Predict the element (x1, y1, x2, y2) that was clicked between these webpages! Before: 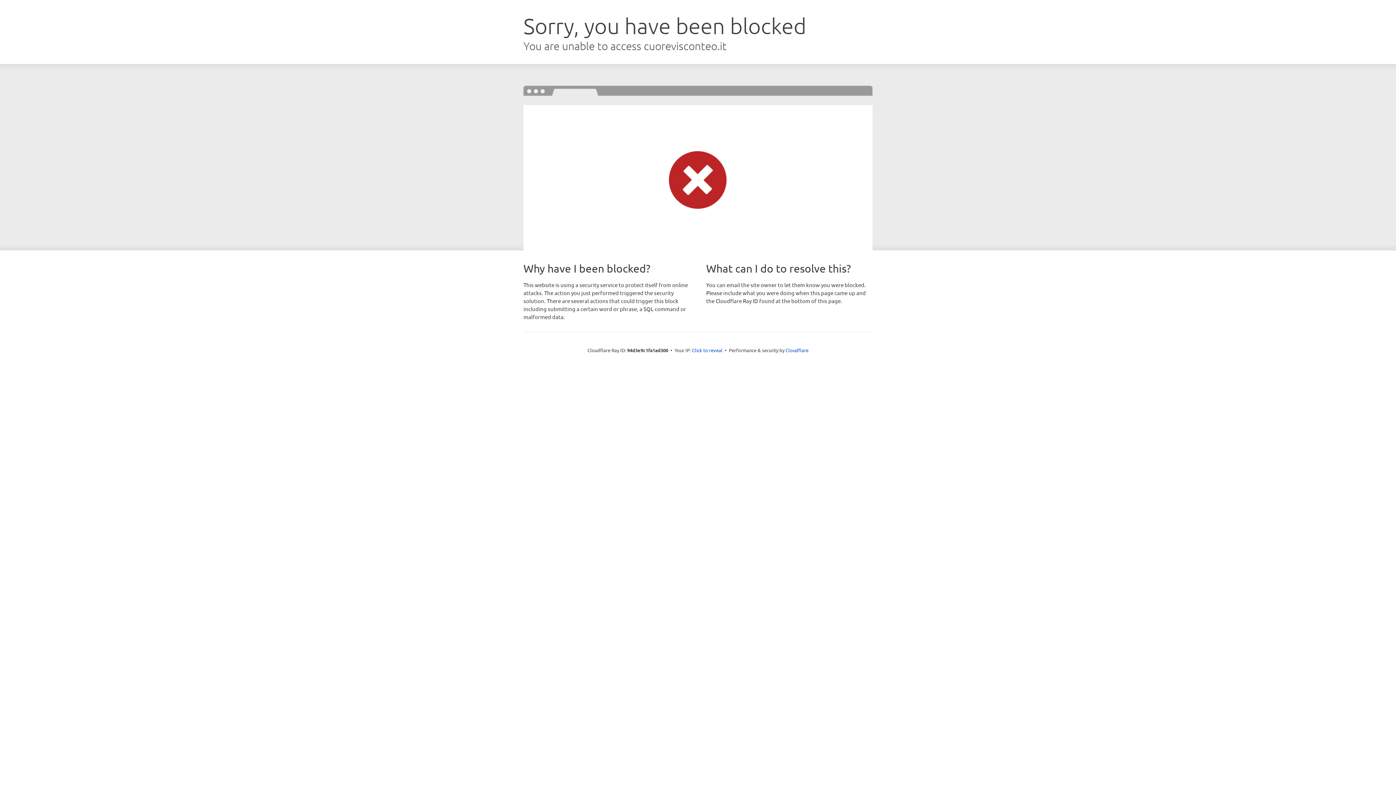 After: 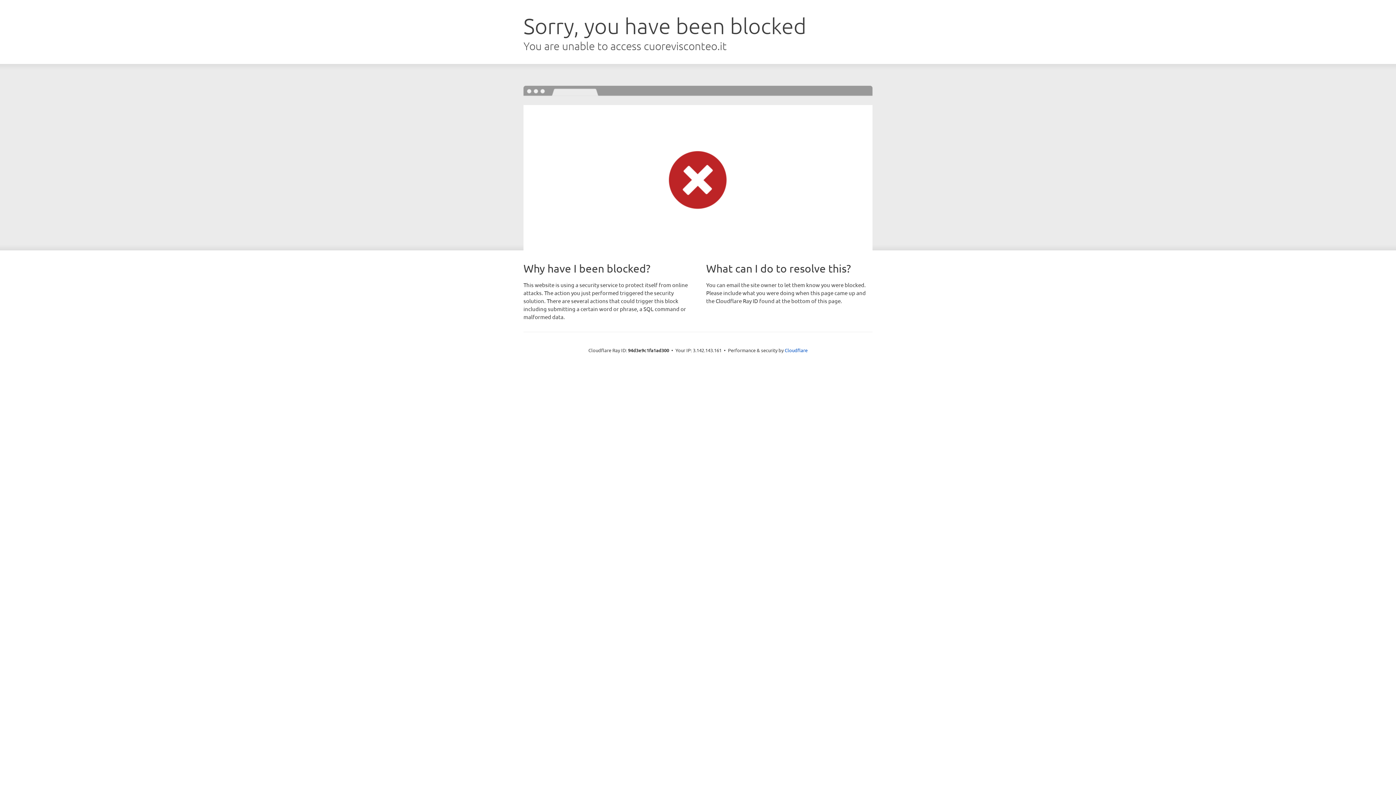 Action: label: Click to reveal bbox: (692, 346, 722, 353)